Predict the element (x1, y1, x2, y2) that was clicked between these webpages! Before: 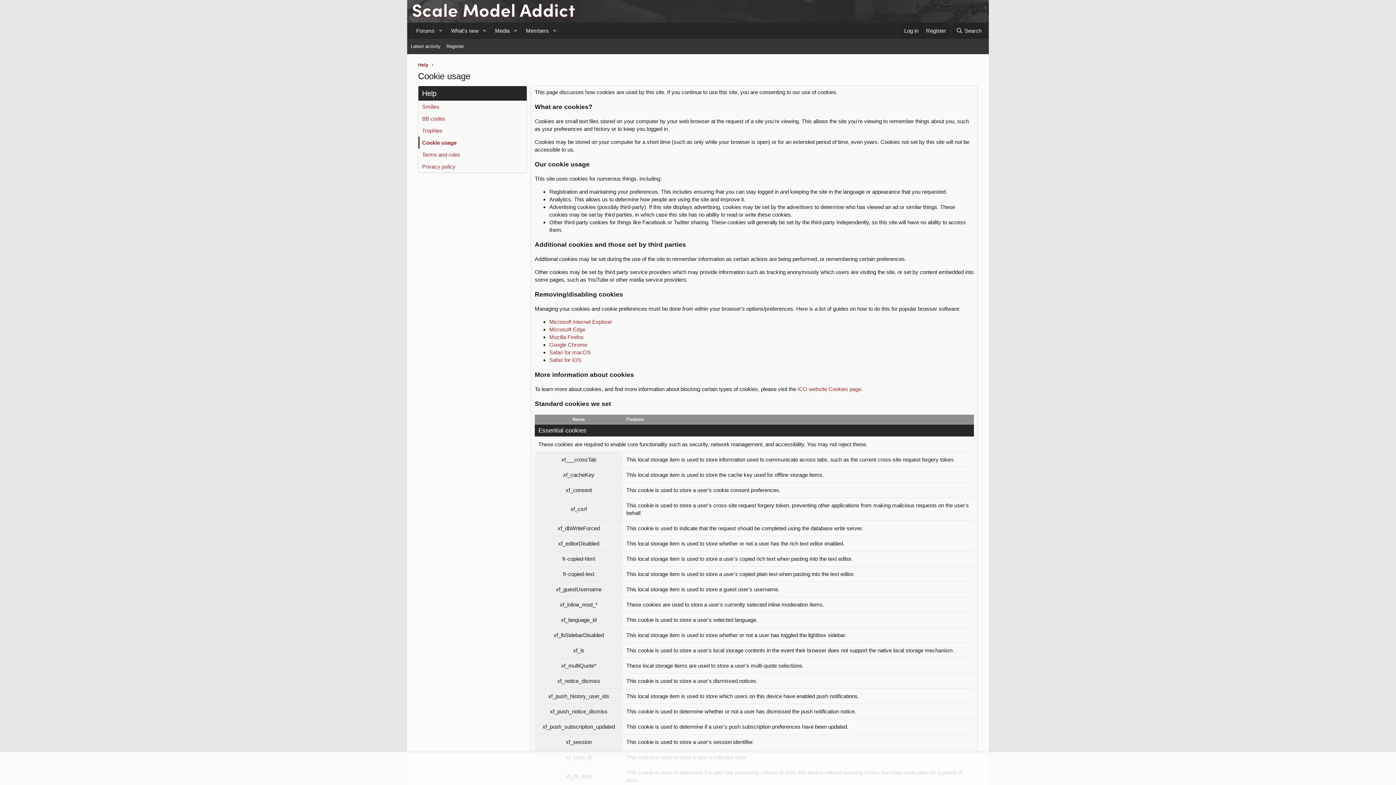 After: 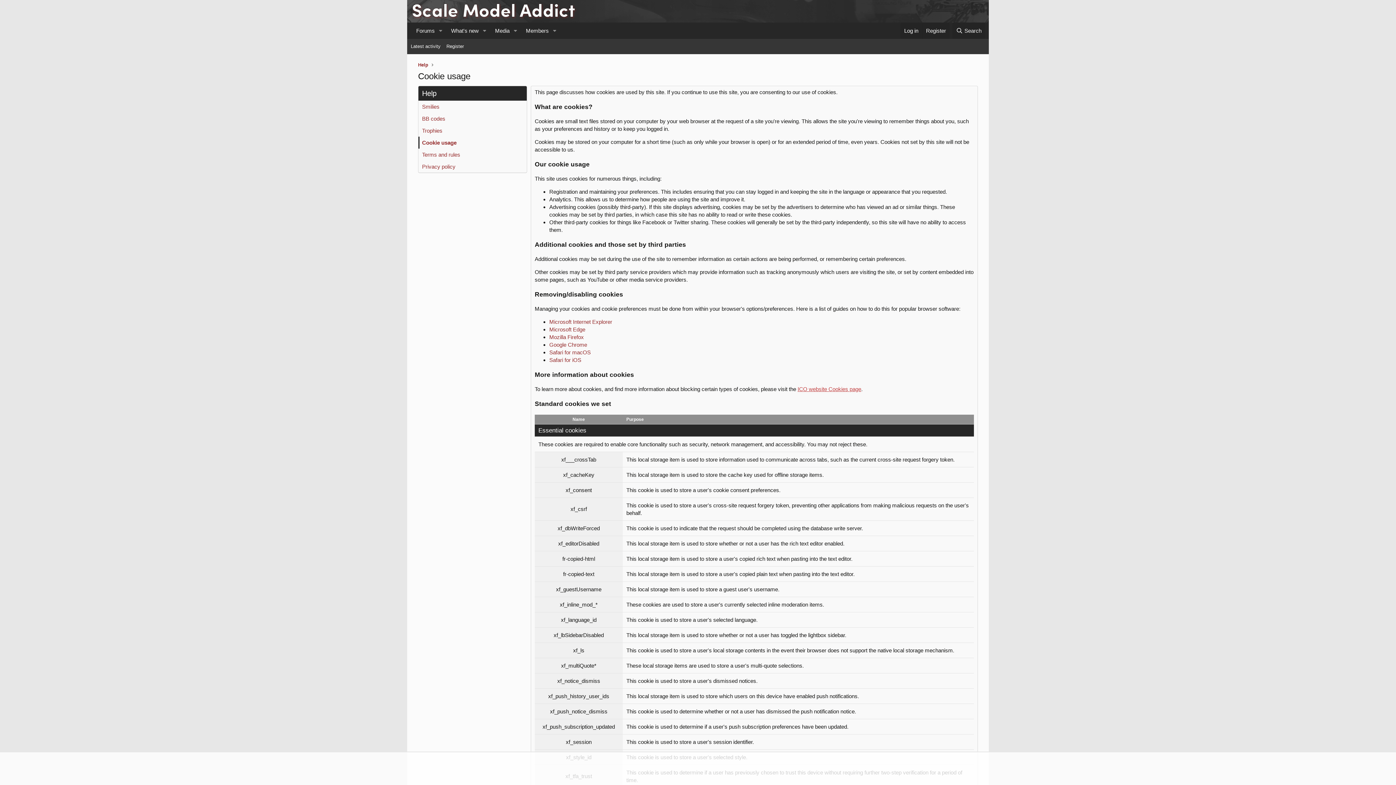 Action: bbox: (797, 386, 861, 392) label: ICO website Cookies page